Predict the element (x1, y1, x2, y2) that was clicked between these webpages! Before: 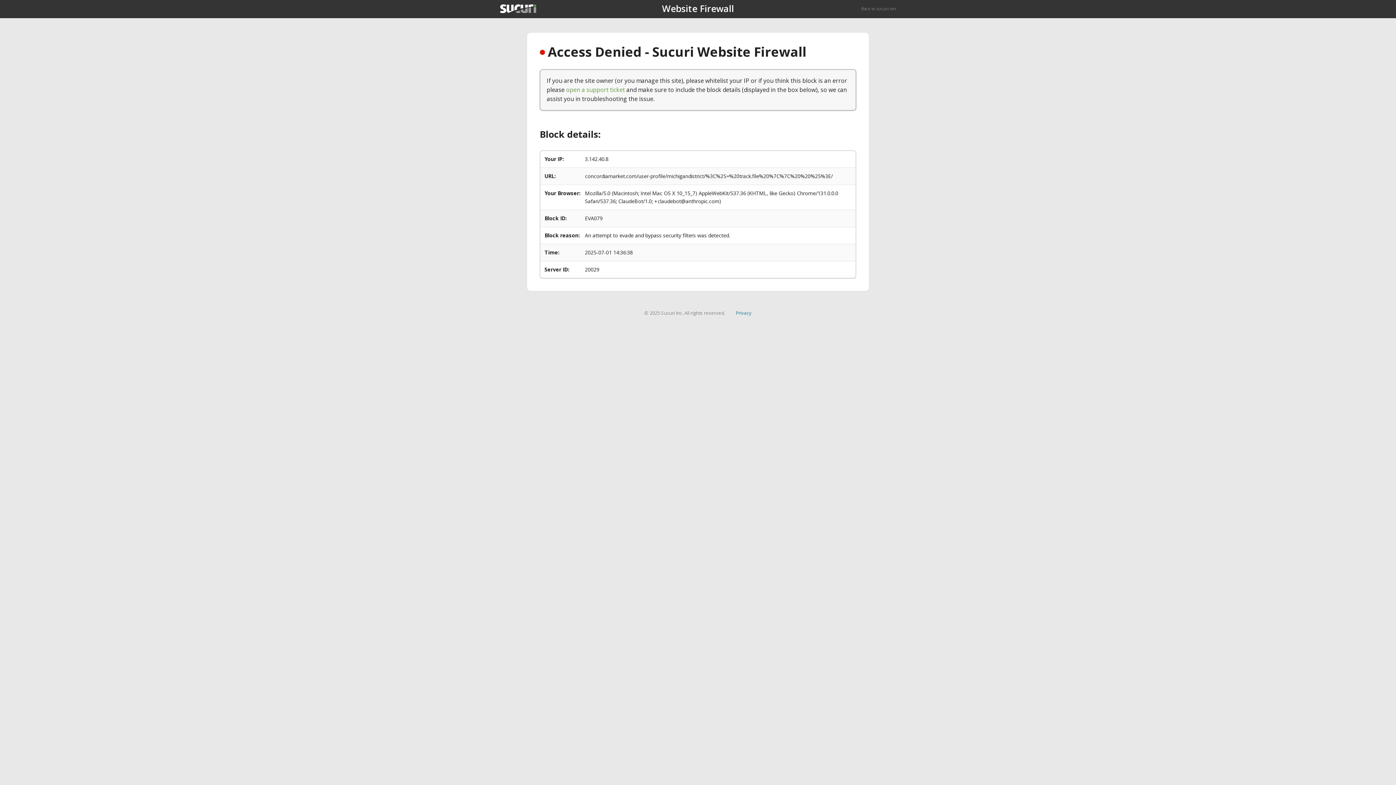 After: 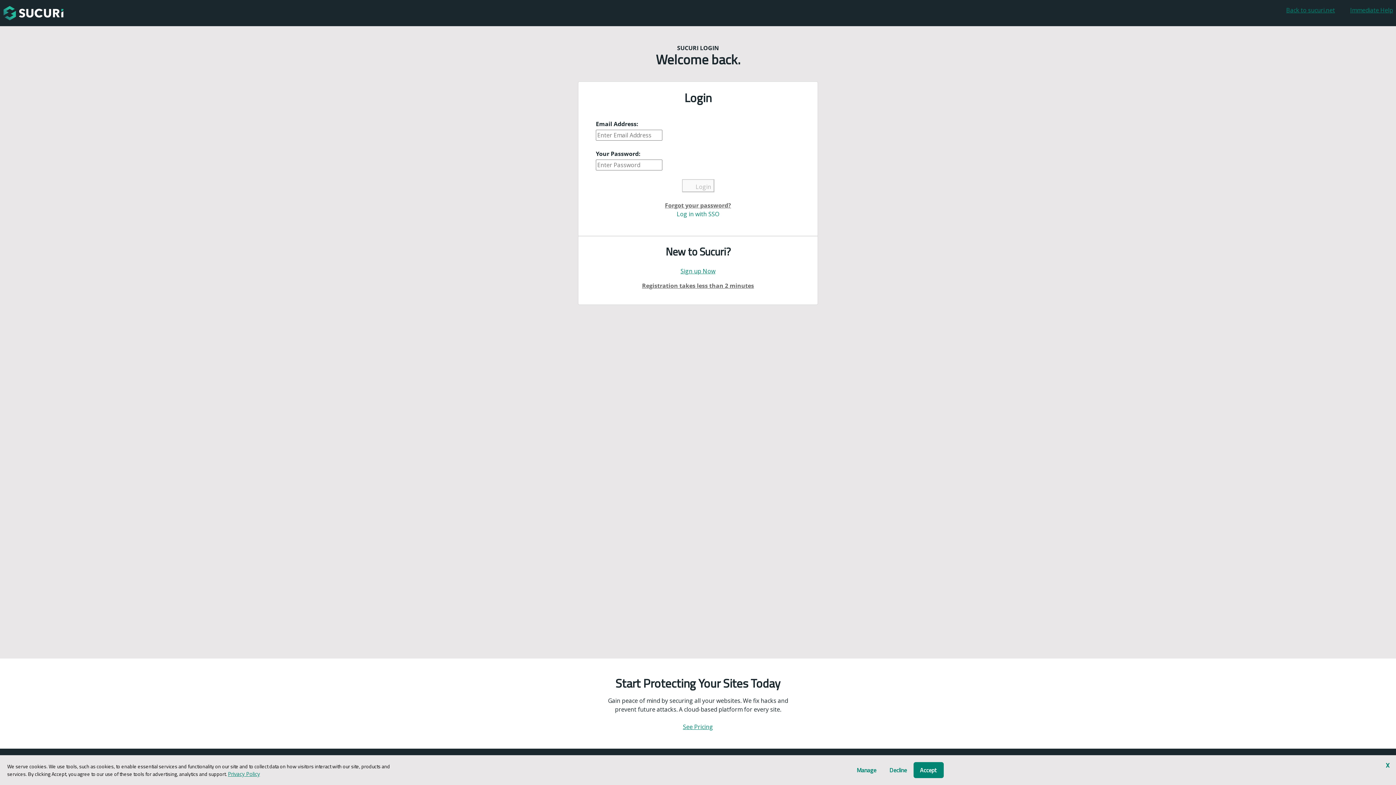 Action: bbox: (566, 85, 625, 93) label: open a support ticket